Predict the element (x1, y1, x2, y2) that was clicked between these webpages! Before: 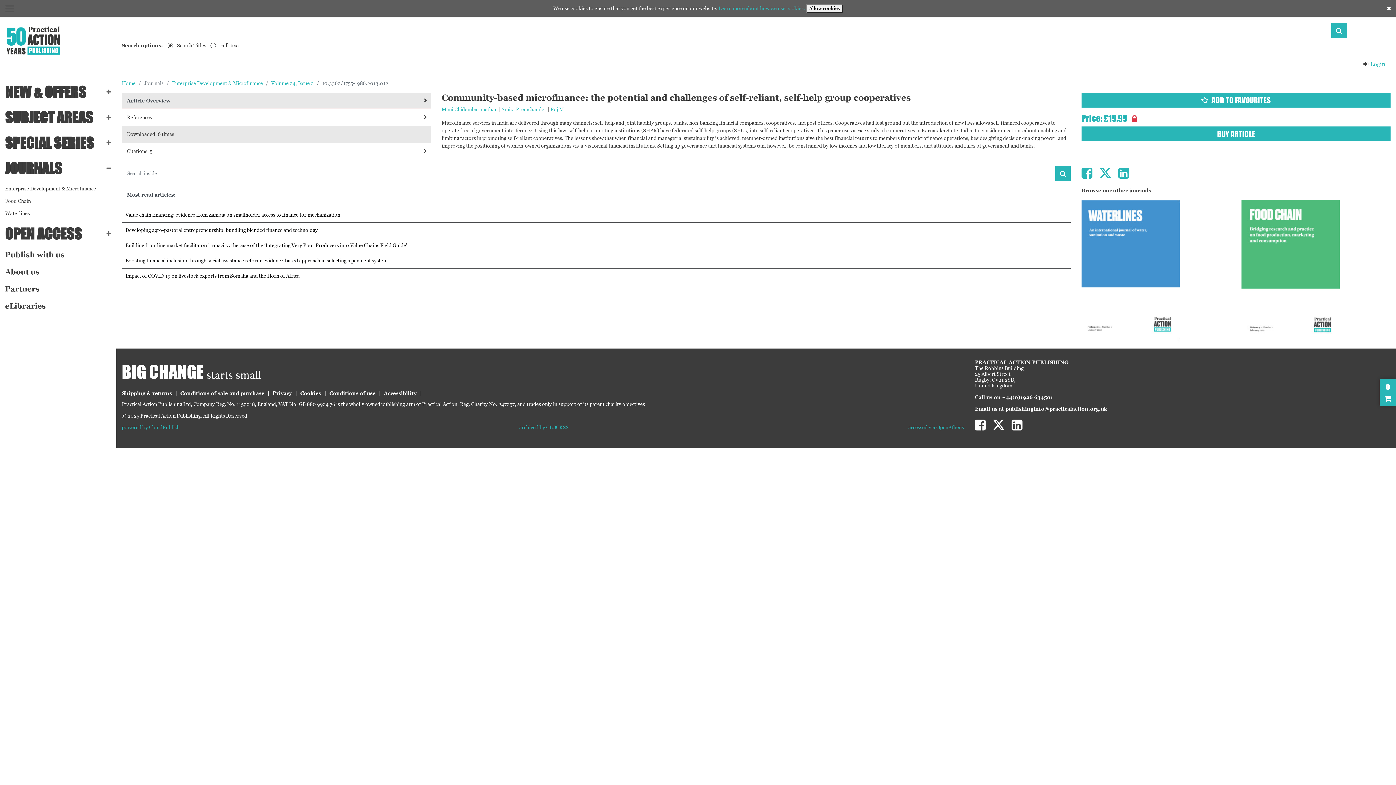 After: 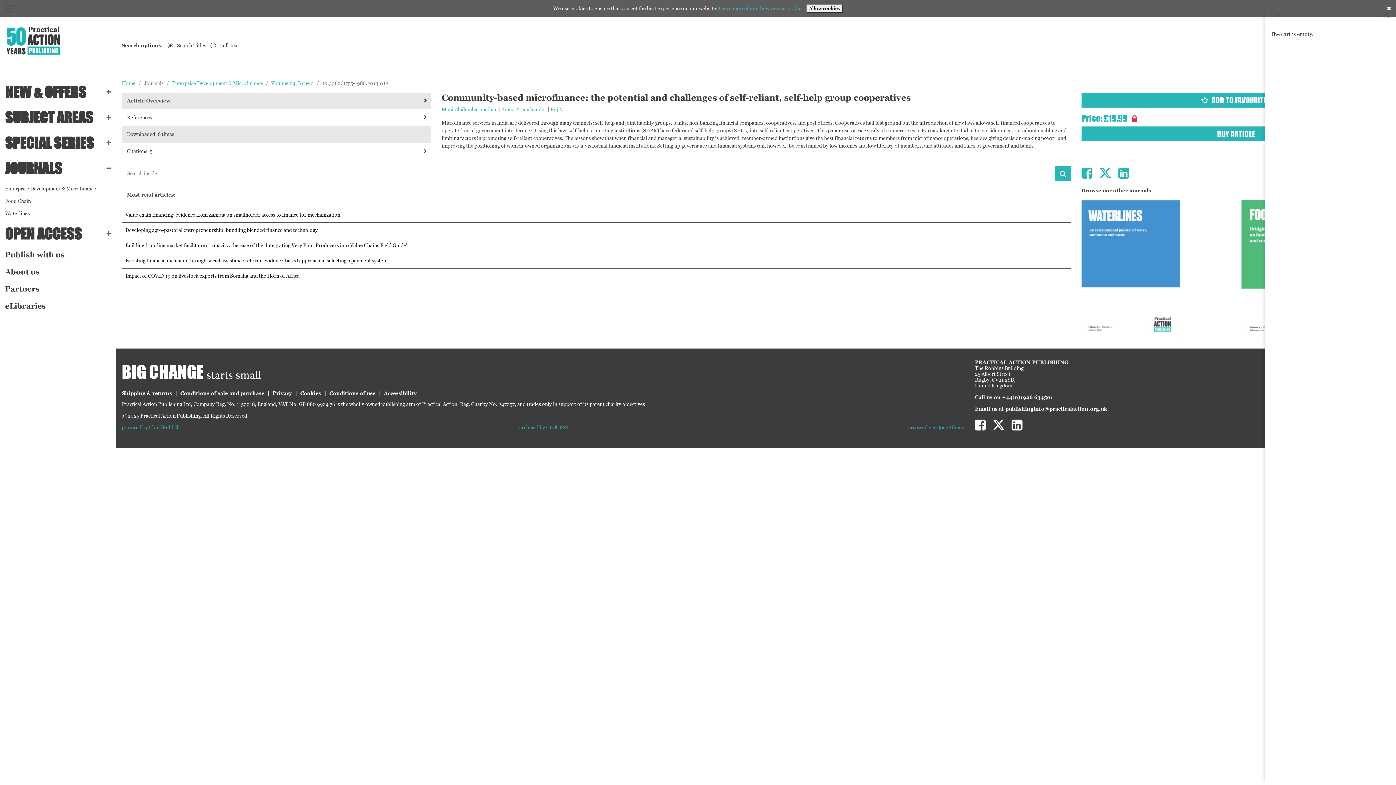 Action: label: 0 bbox: (1380, 379, 1396, 406)